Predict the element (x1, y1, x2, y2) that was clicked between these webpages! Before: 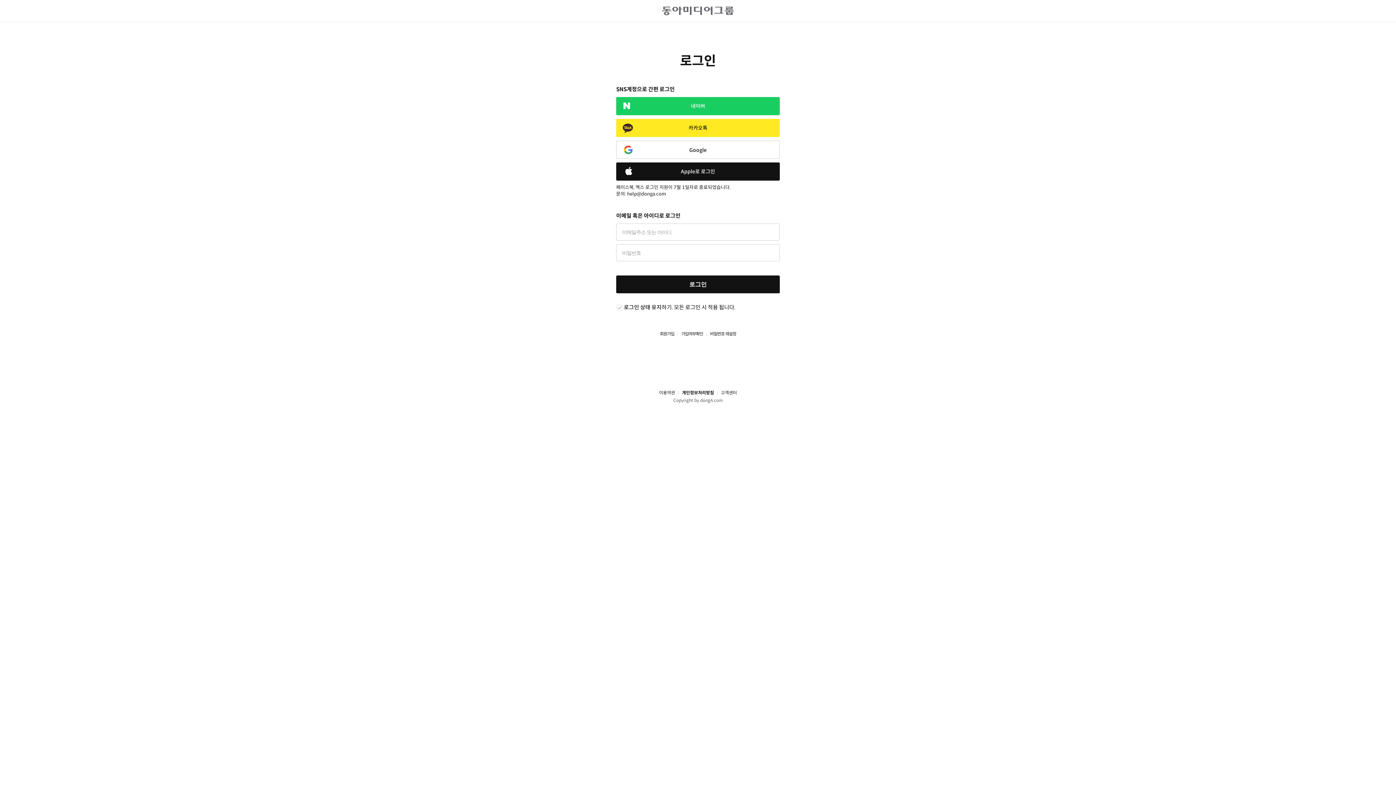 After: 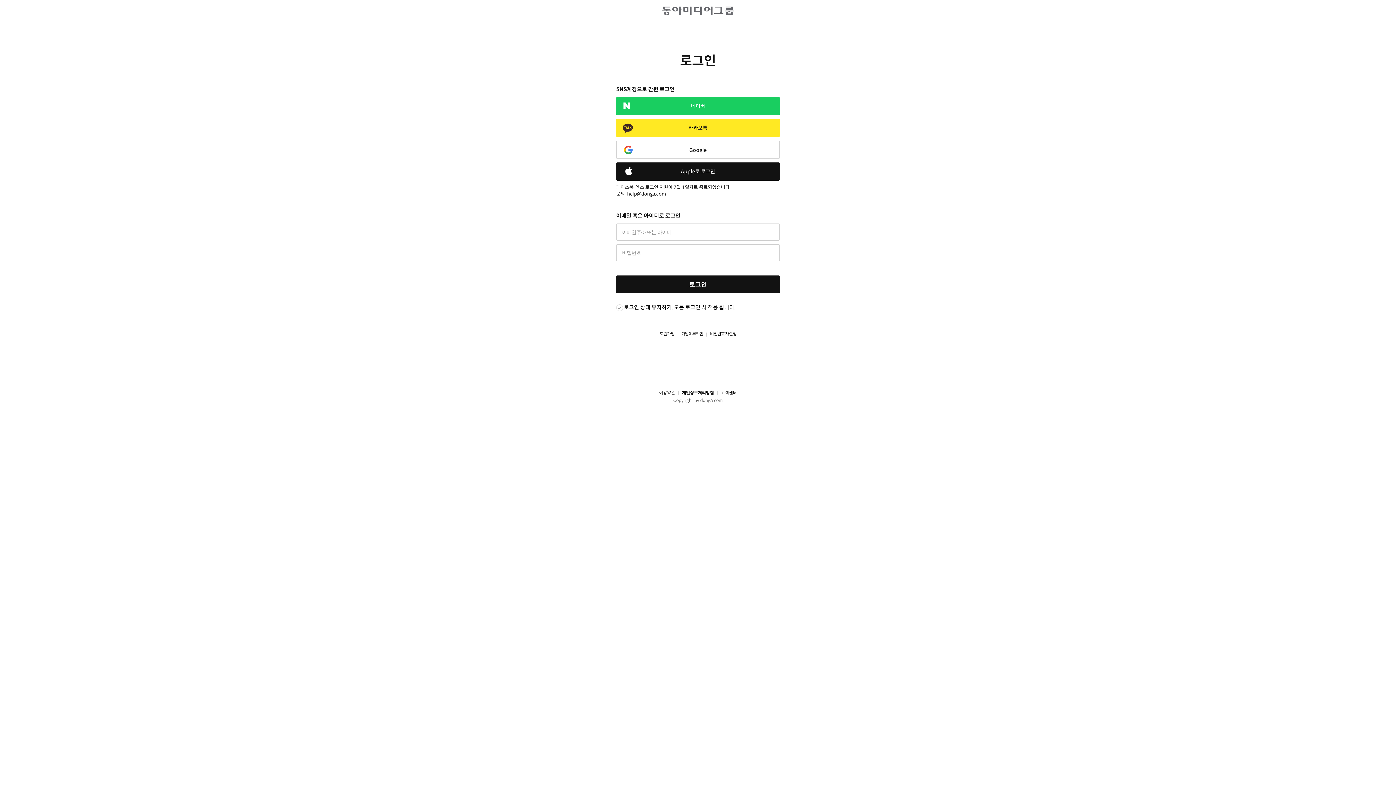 Action: bbox: (610, 374, 611, 381)